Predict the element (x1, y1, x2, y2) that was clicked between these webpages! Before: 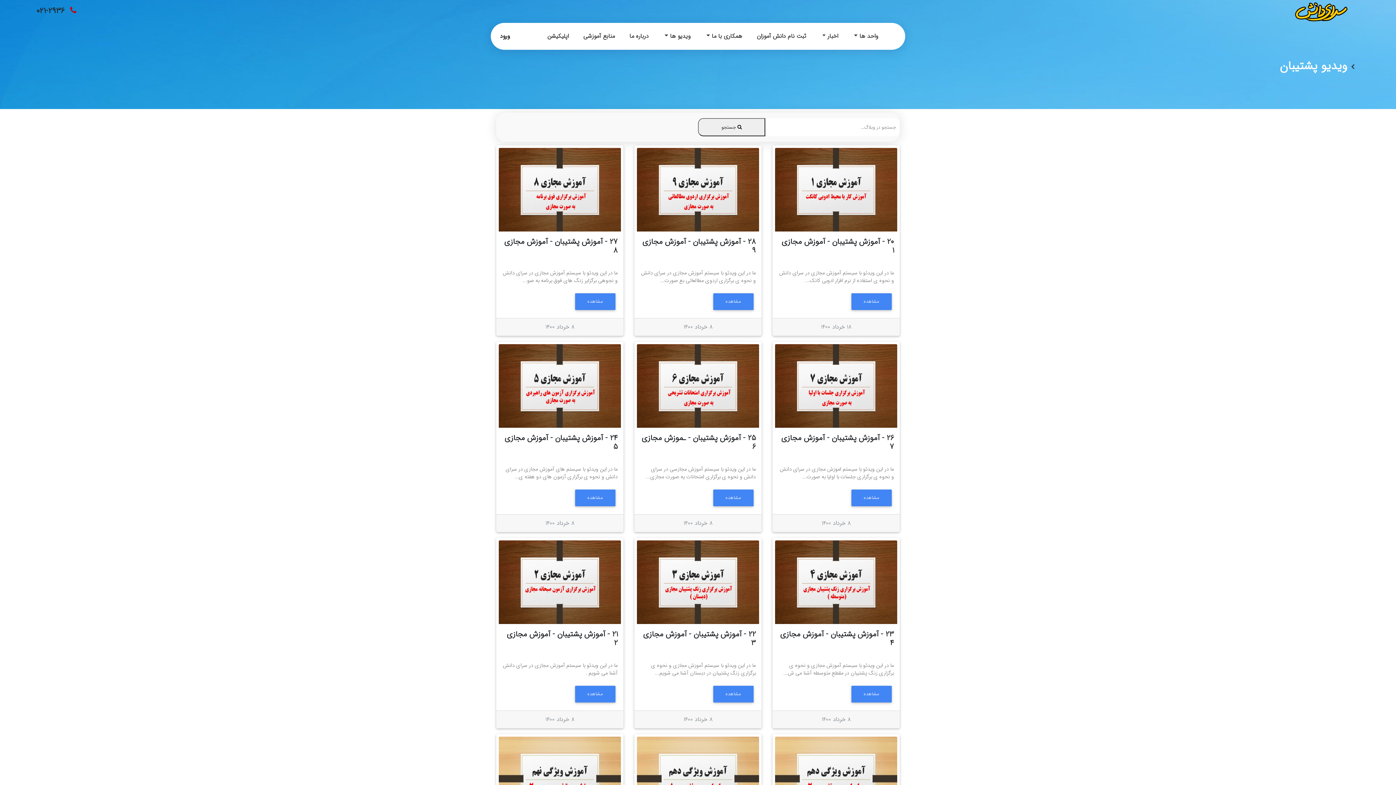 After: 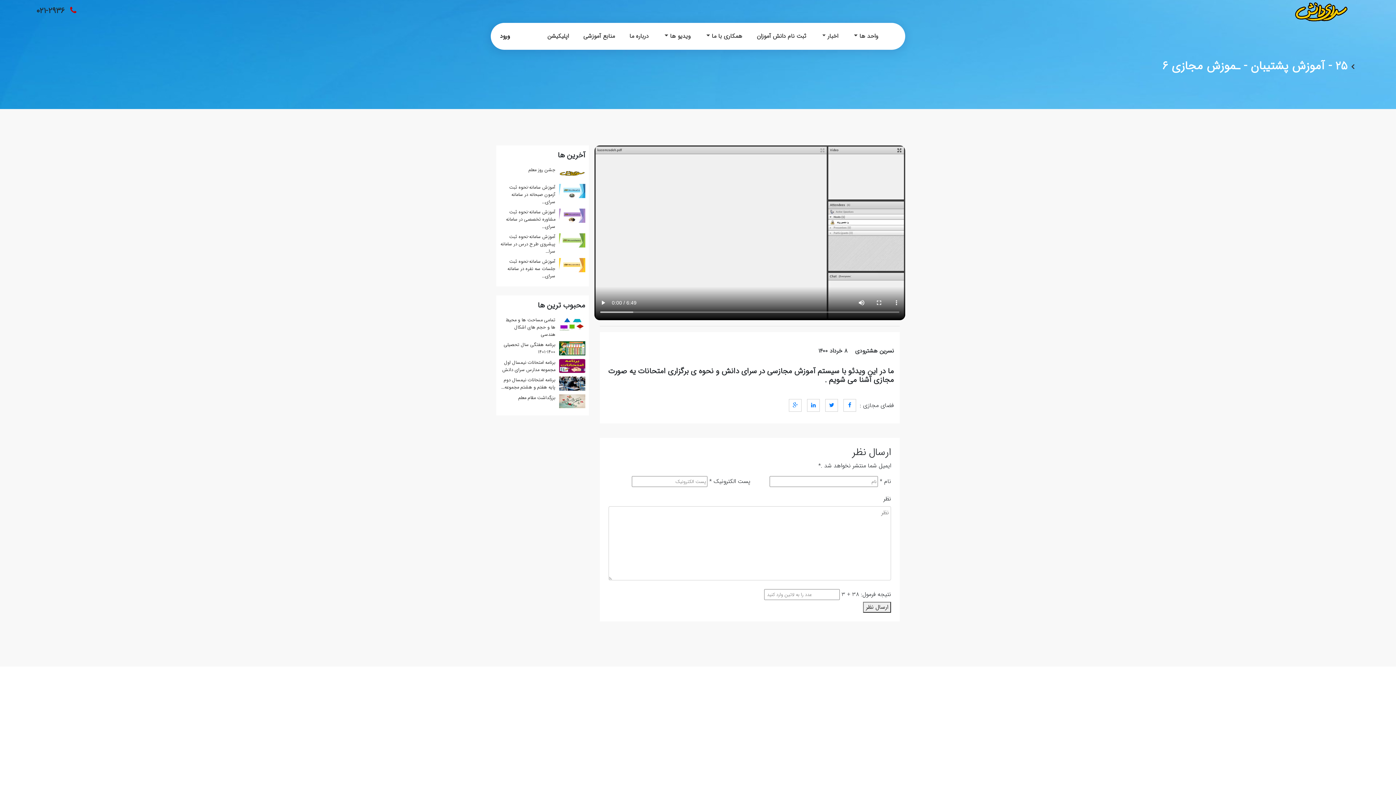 Action: bbox: (713, 489, 753, 506) label: مشاهده